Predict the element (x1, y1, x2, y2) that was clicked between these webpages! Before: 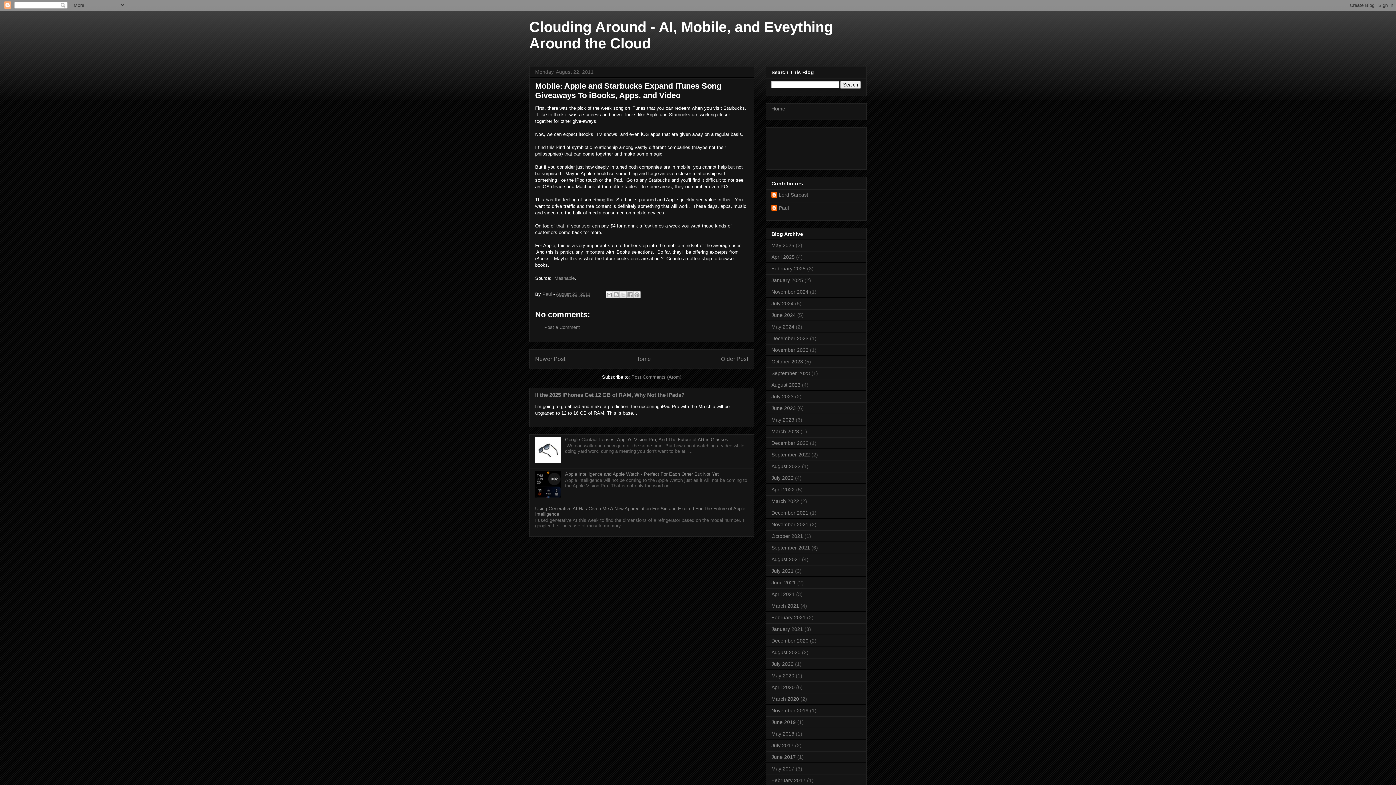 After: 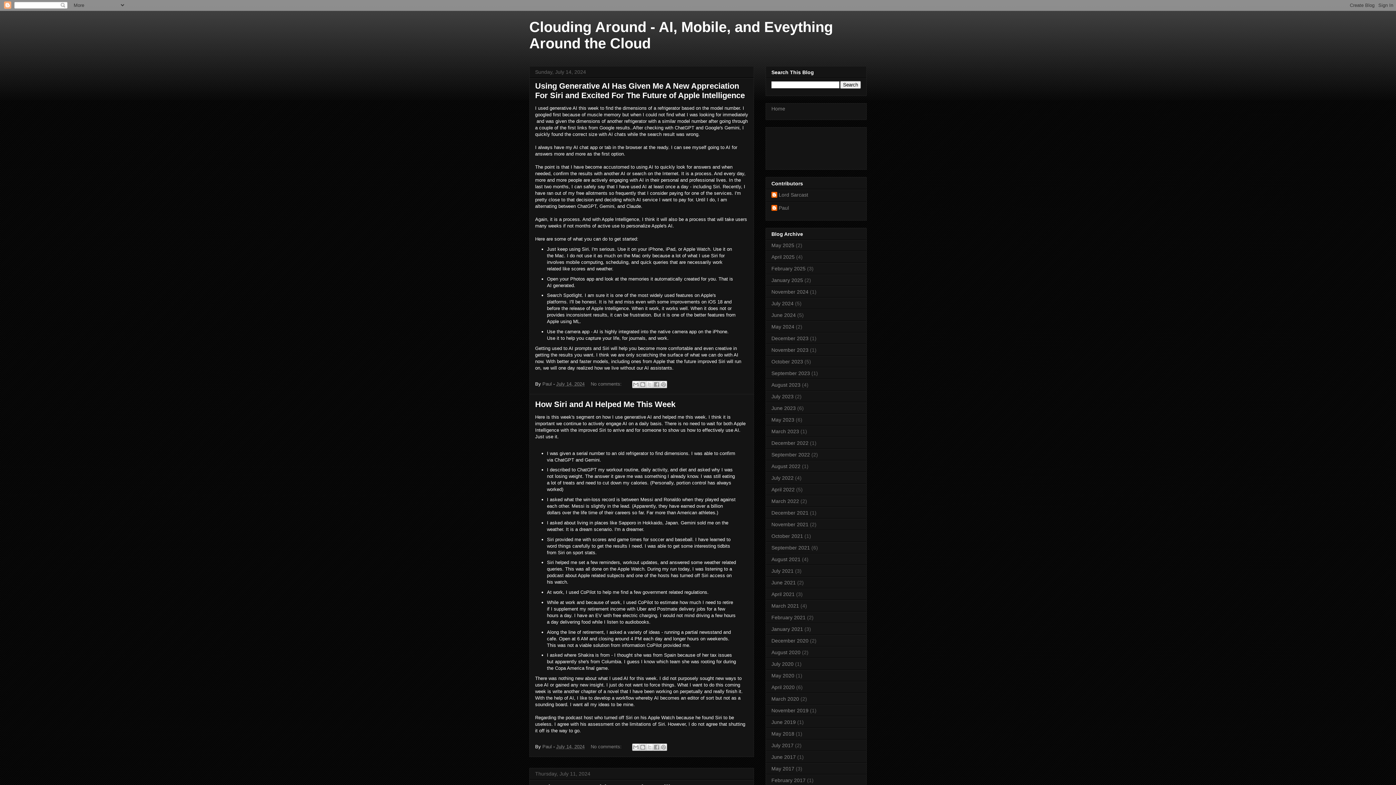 Action: label: July 2024 bbox: (771, 300, 793, 306)